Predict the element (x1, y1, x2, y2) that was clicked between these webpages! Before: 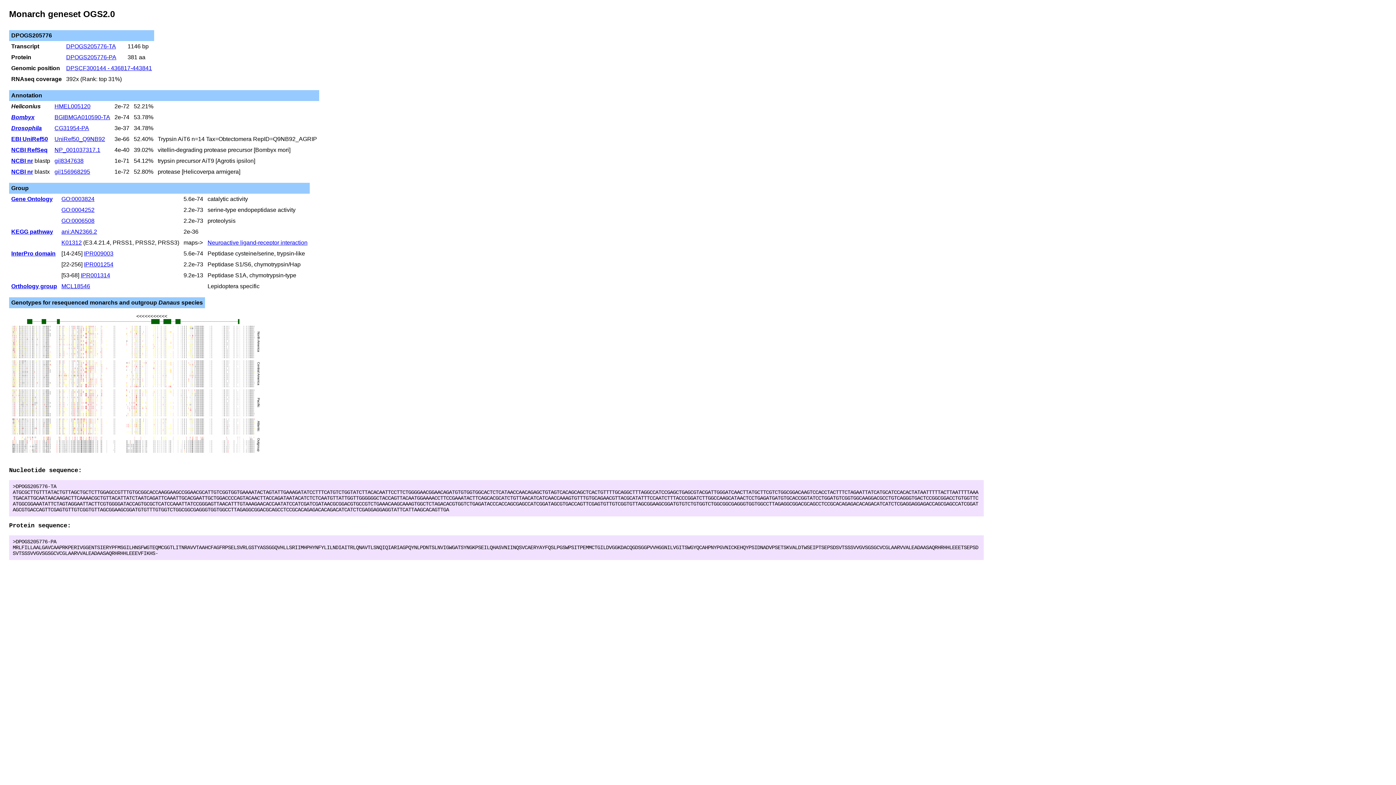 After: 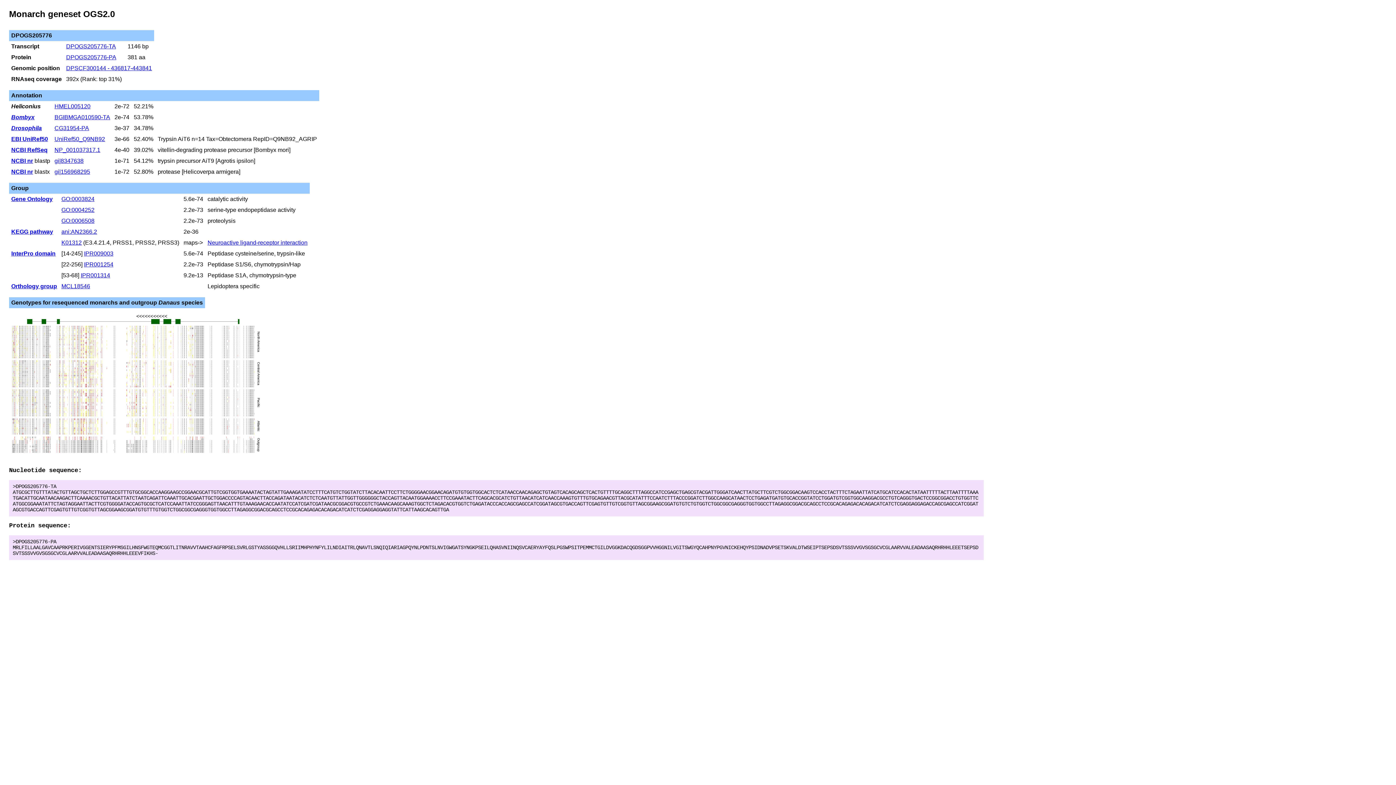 Action: bbox: (11, 114, 34, 120) label: Bombyx